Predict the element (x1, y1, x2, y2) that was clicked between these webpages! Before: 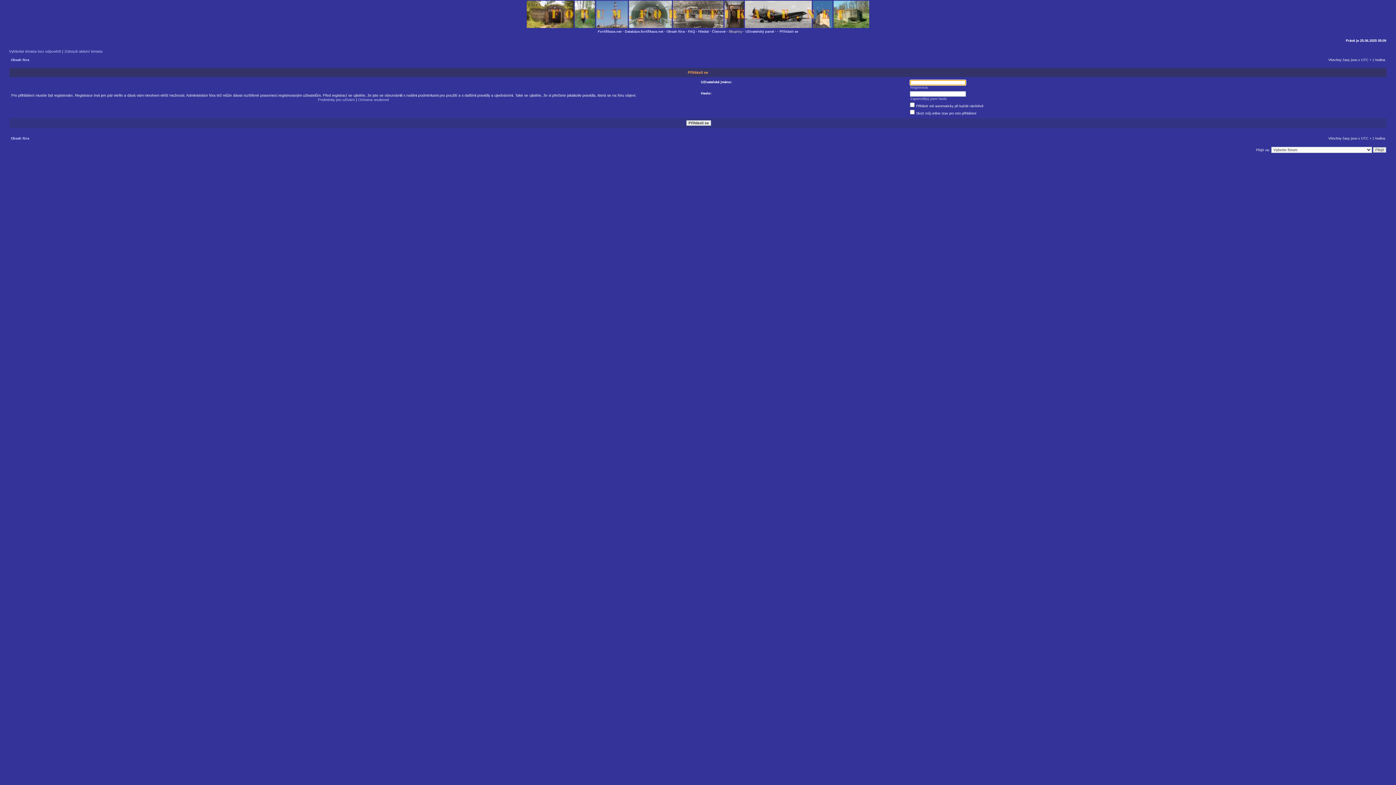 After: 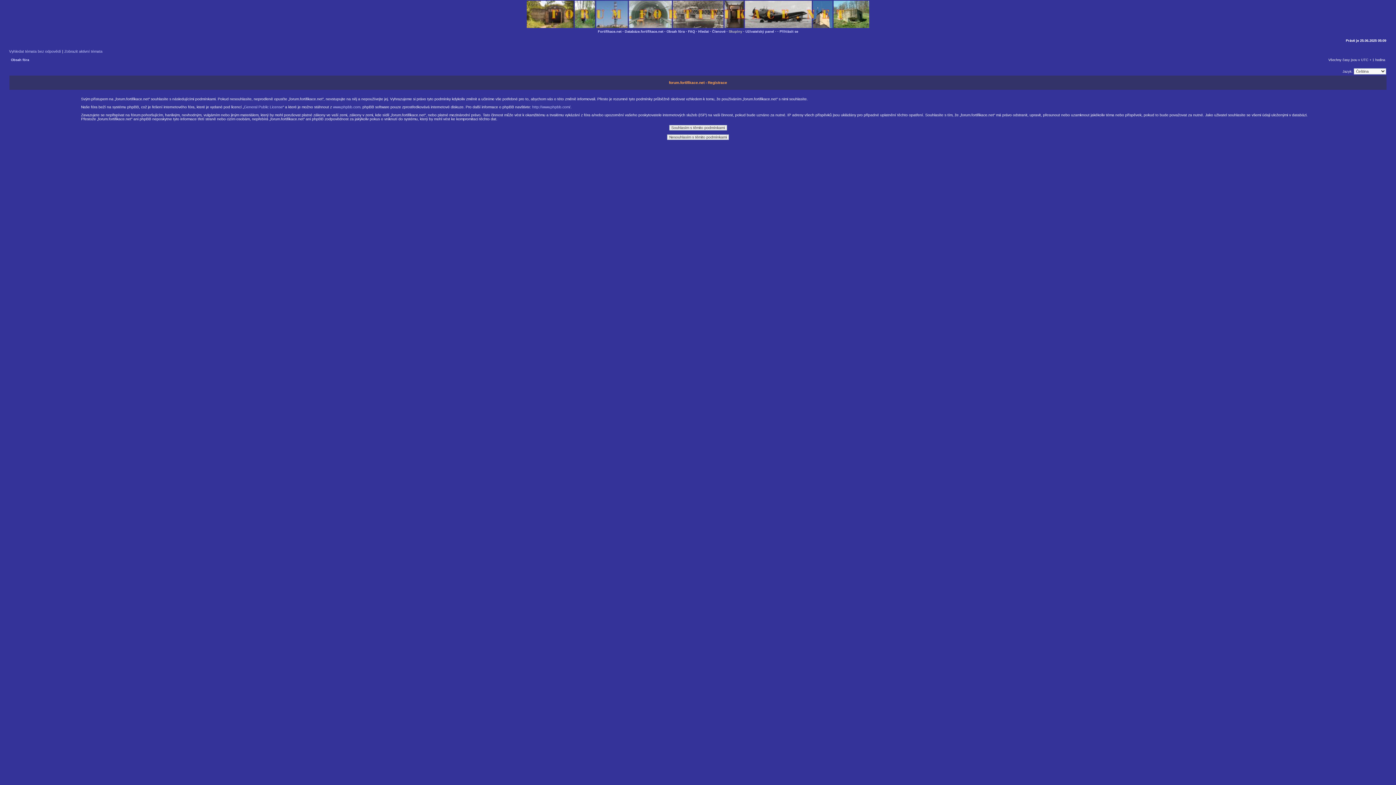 Action: label: Registrovat bbox: (910, 85, 928, 89)